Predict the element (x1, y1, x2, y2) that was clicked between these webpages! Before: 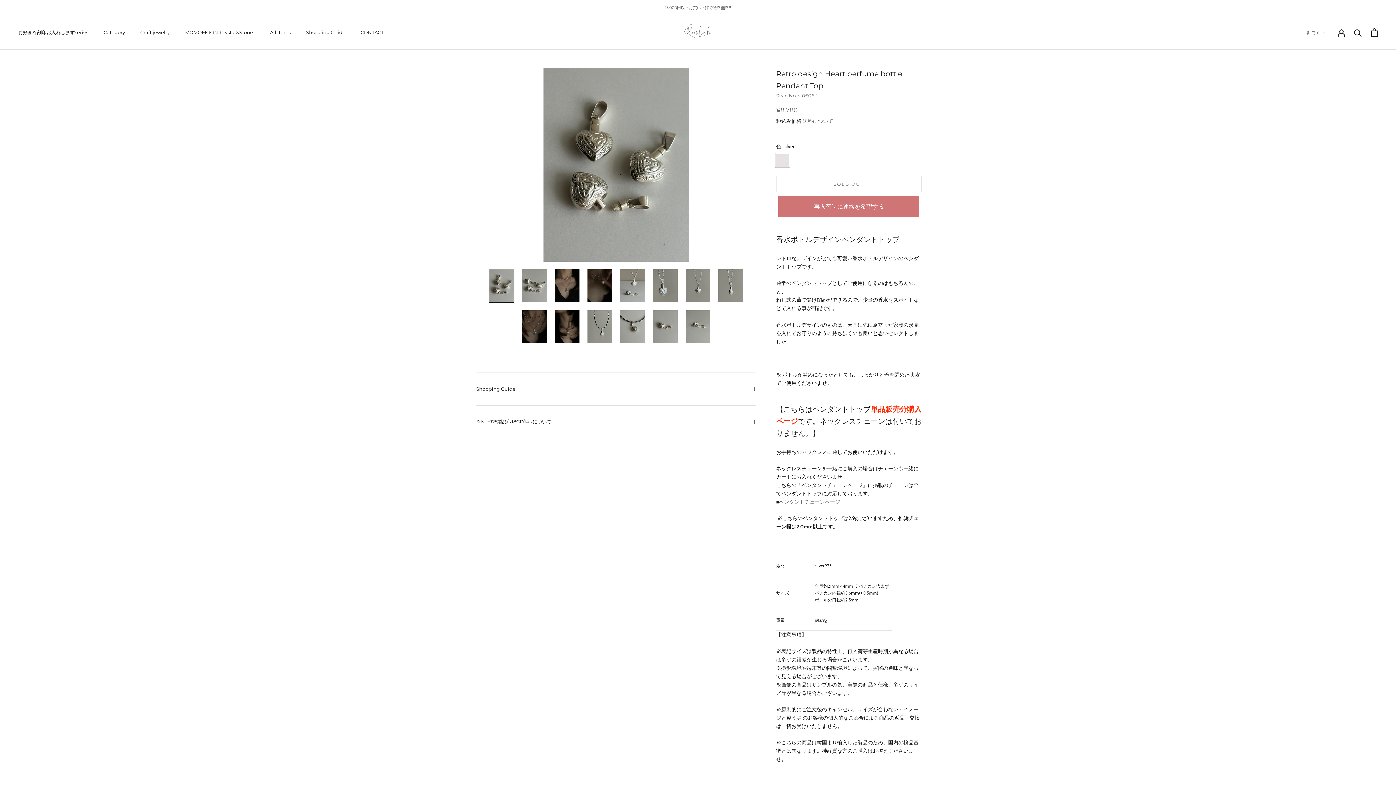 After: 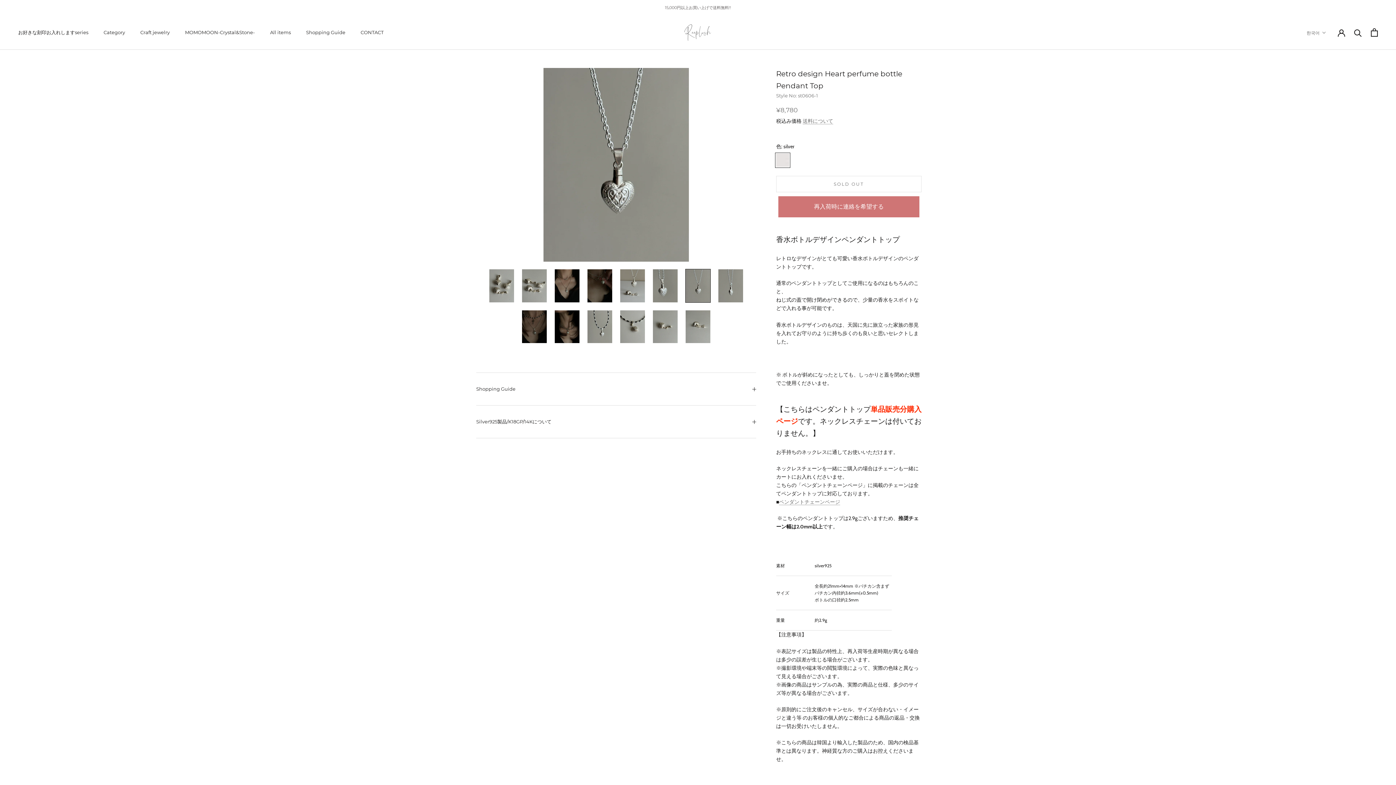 Action: bbox: (685, 269, 710, 302)